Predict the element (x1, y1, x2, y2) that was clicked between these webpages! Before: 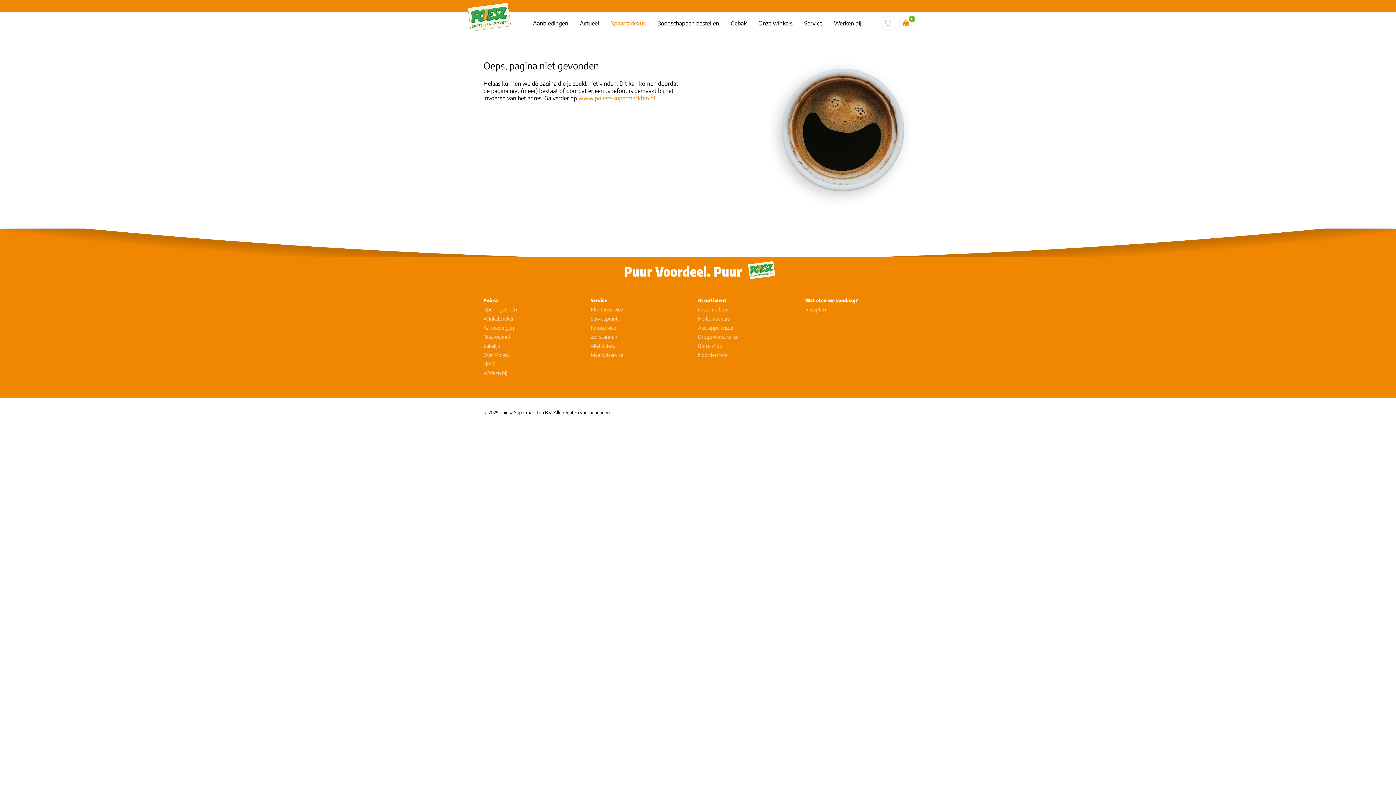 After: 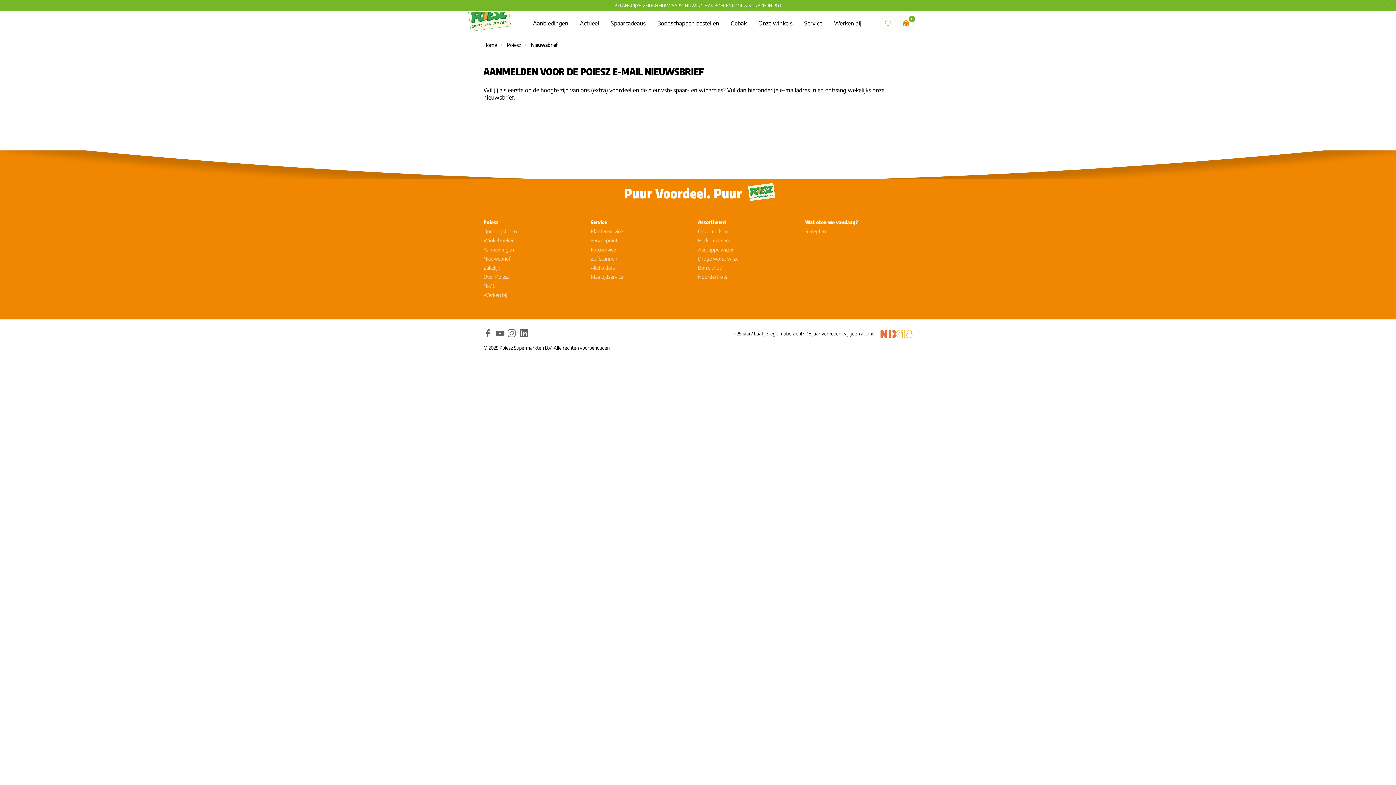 Action: bbox: (483, 333, 590, 340) label: Nieuwsbrief